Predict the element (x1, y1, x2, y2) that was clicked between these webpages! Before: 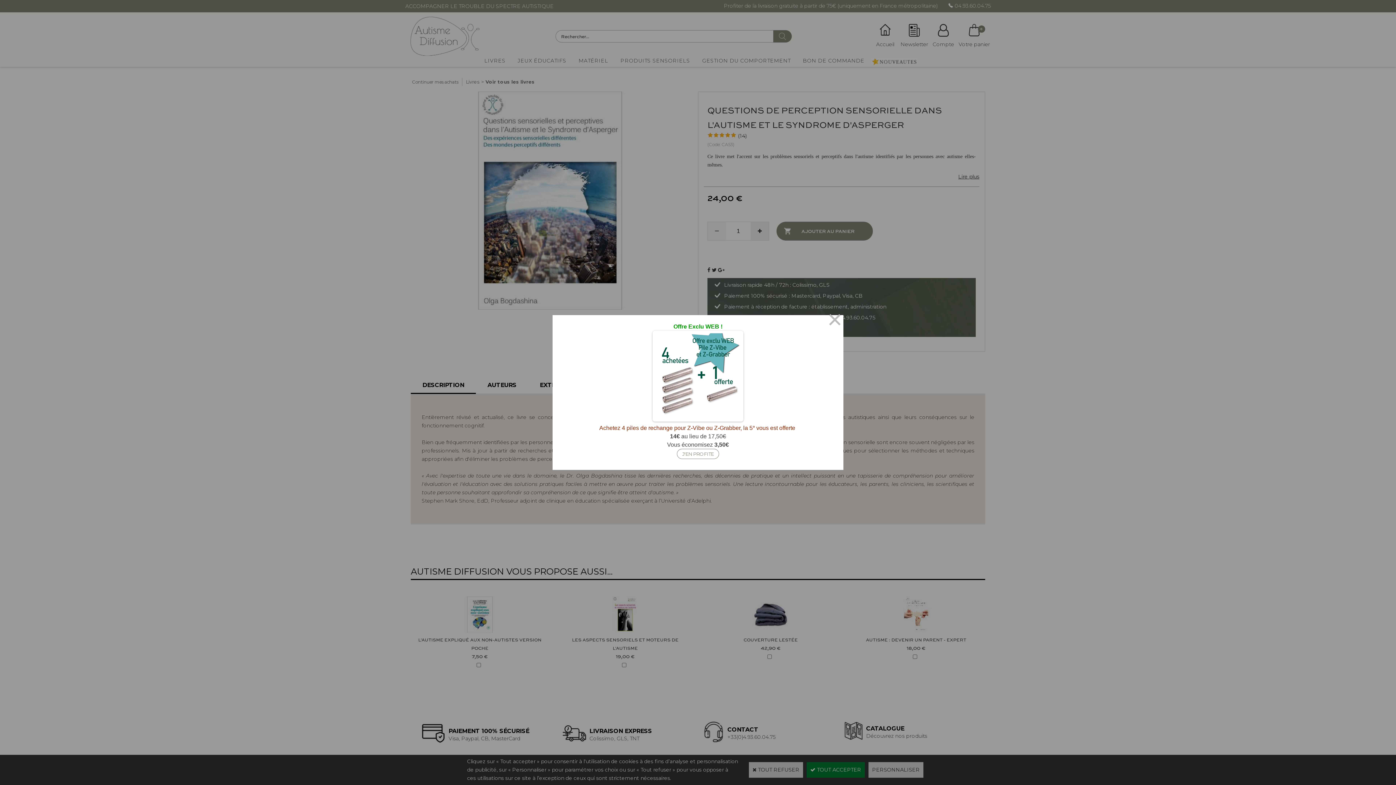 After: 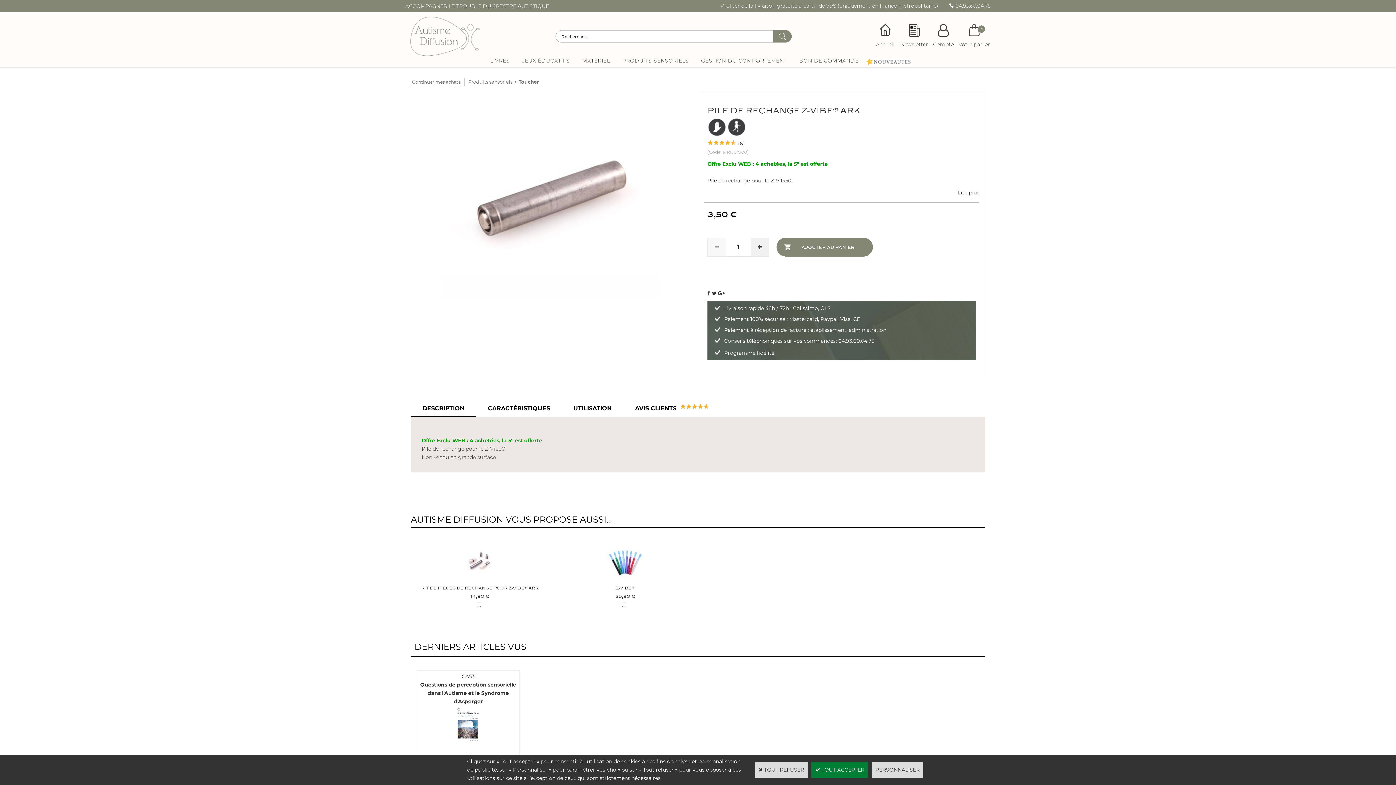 Action: label: J'EN PROFITE bbox: (677, 449, 719, 459)